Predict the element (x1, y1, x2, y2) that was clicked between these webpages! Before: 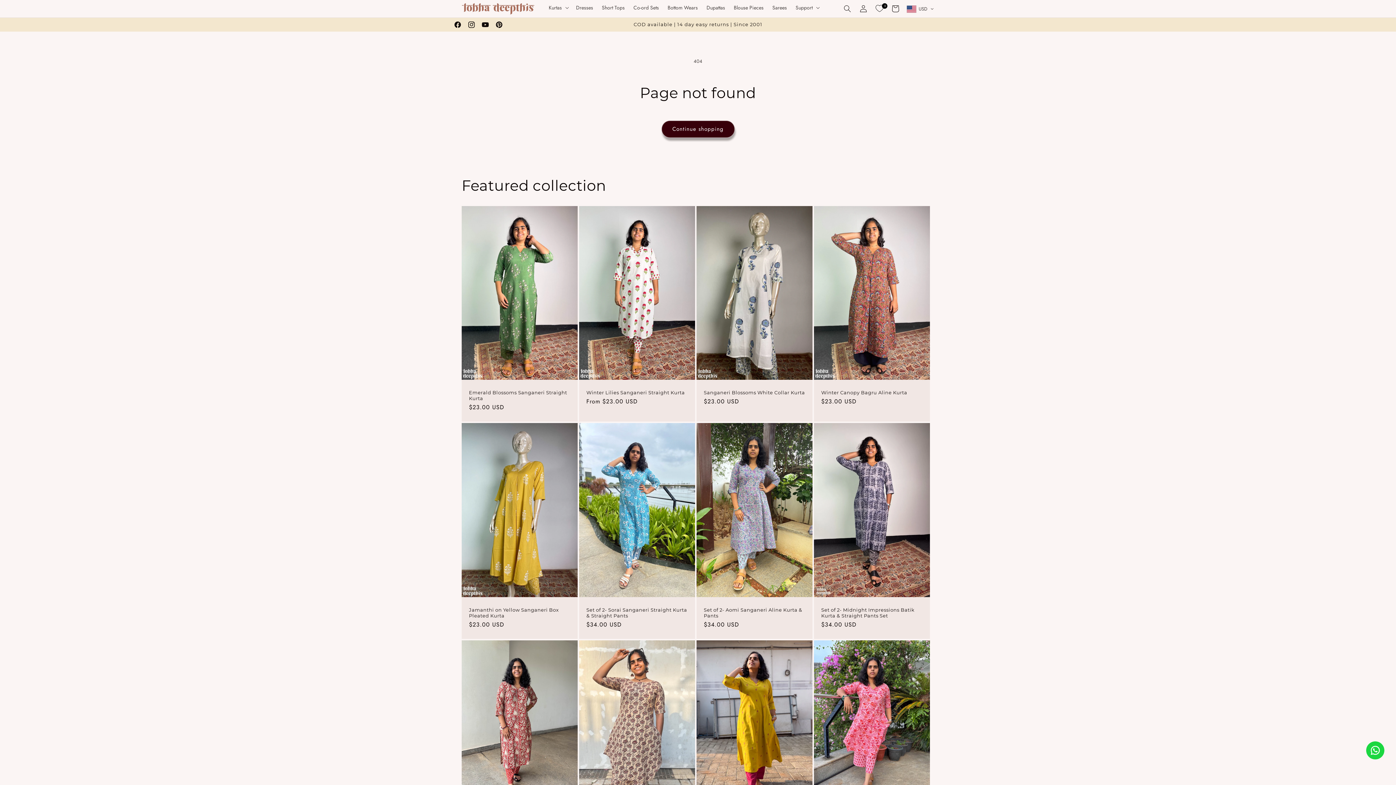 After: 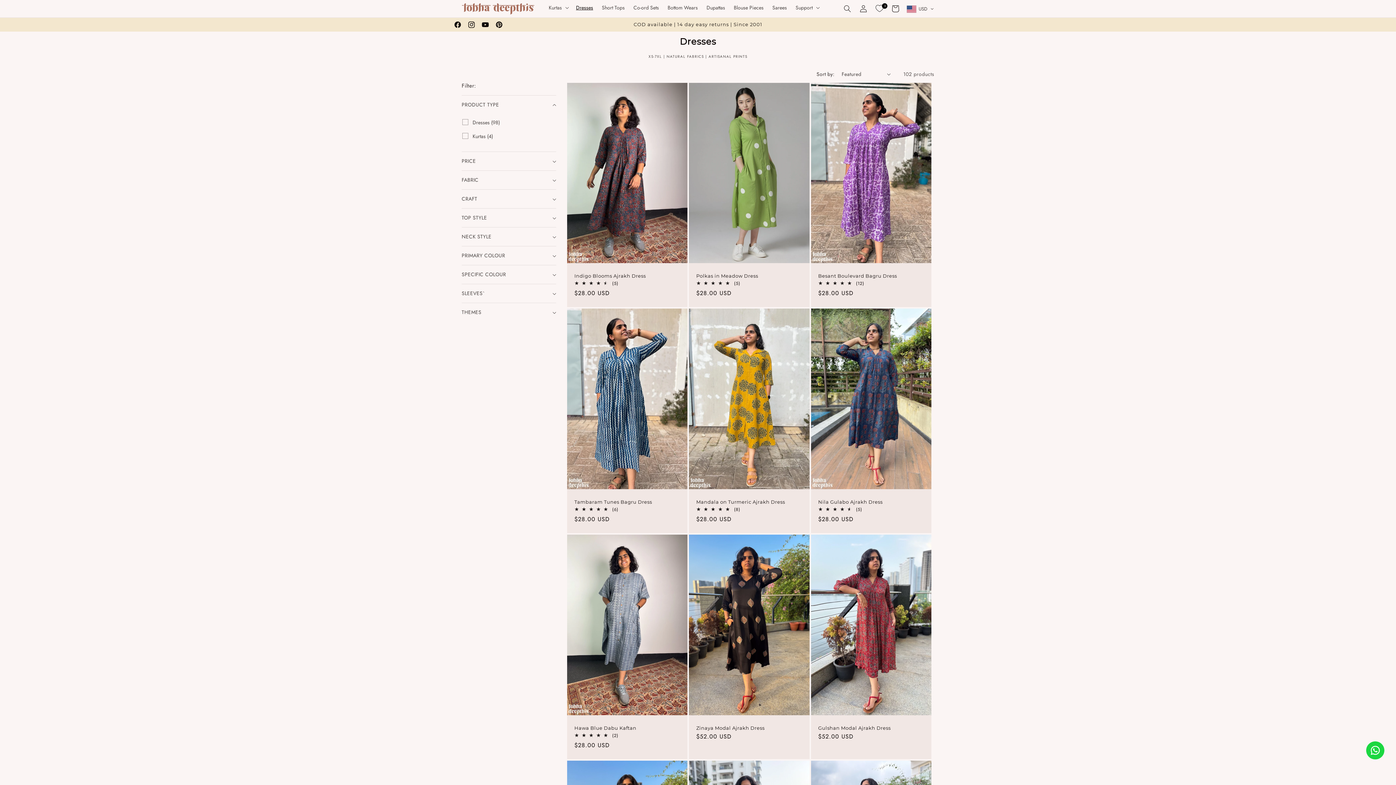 Action: bbox: (571, 0, 597, 15) label: Dresses